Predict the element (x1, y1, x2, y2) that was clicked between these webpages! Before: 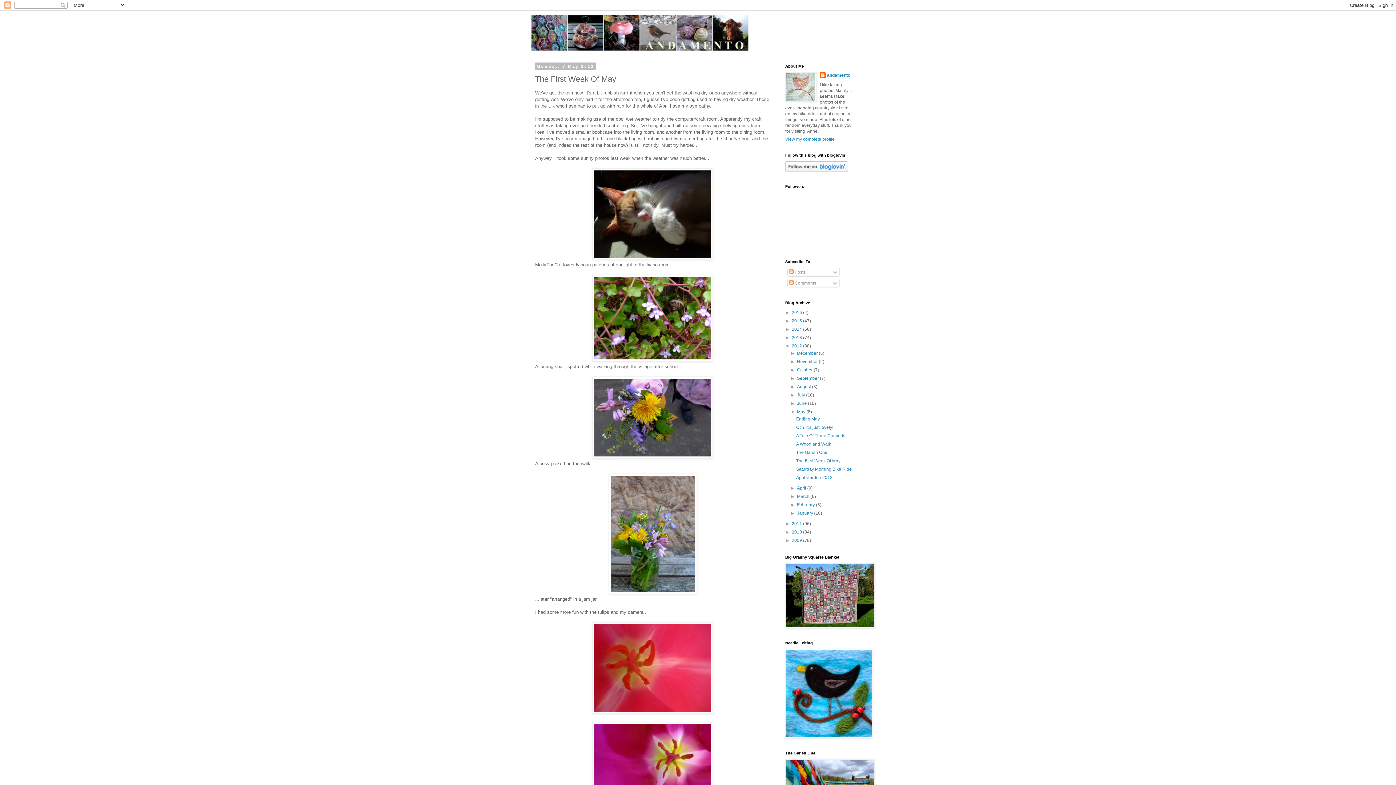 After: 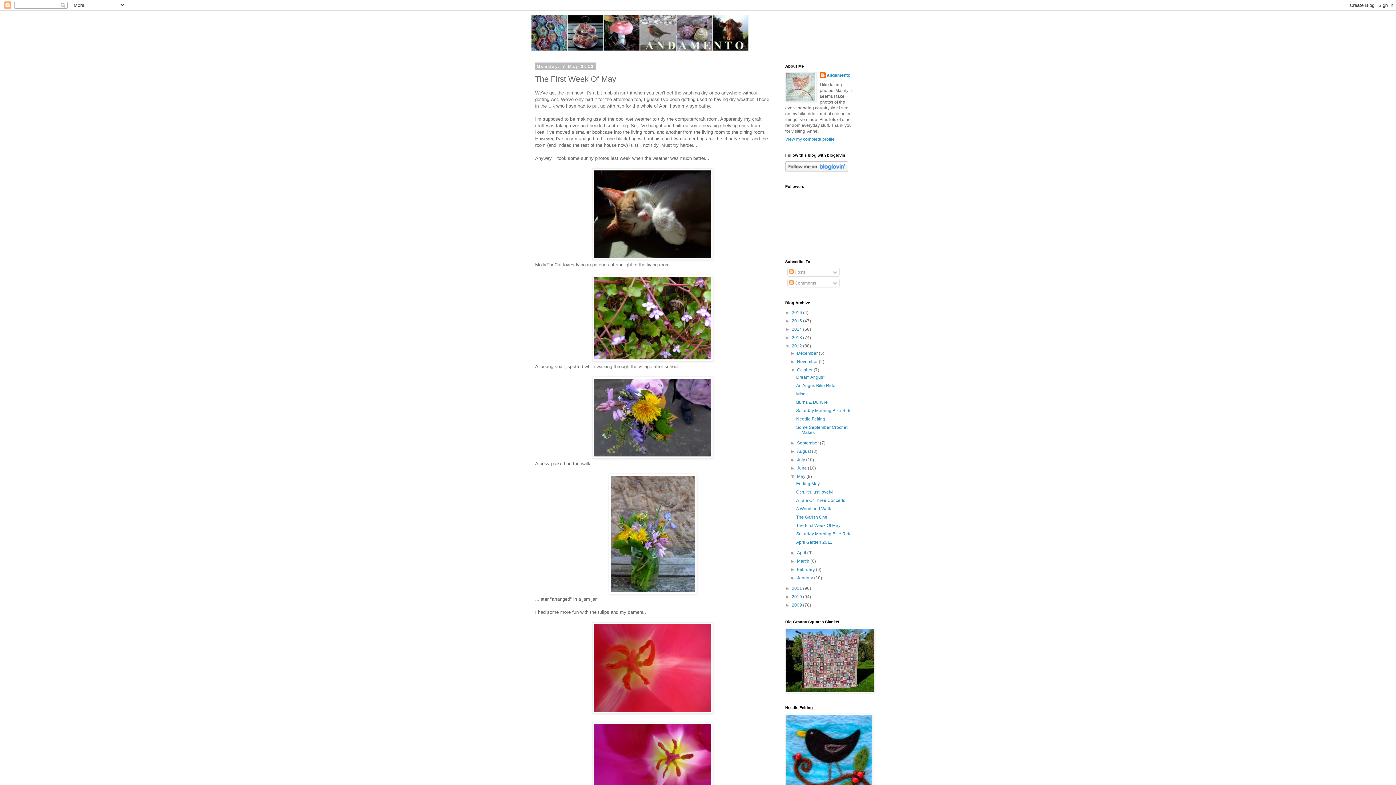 Action: bbox: (790, 367, 797, 372) label: ►  